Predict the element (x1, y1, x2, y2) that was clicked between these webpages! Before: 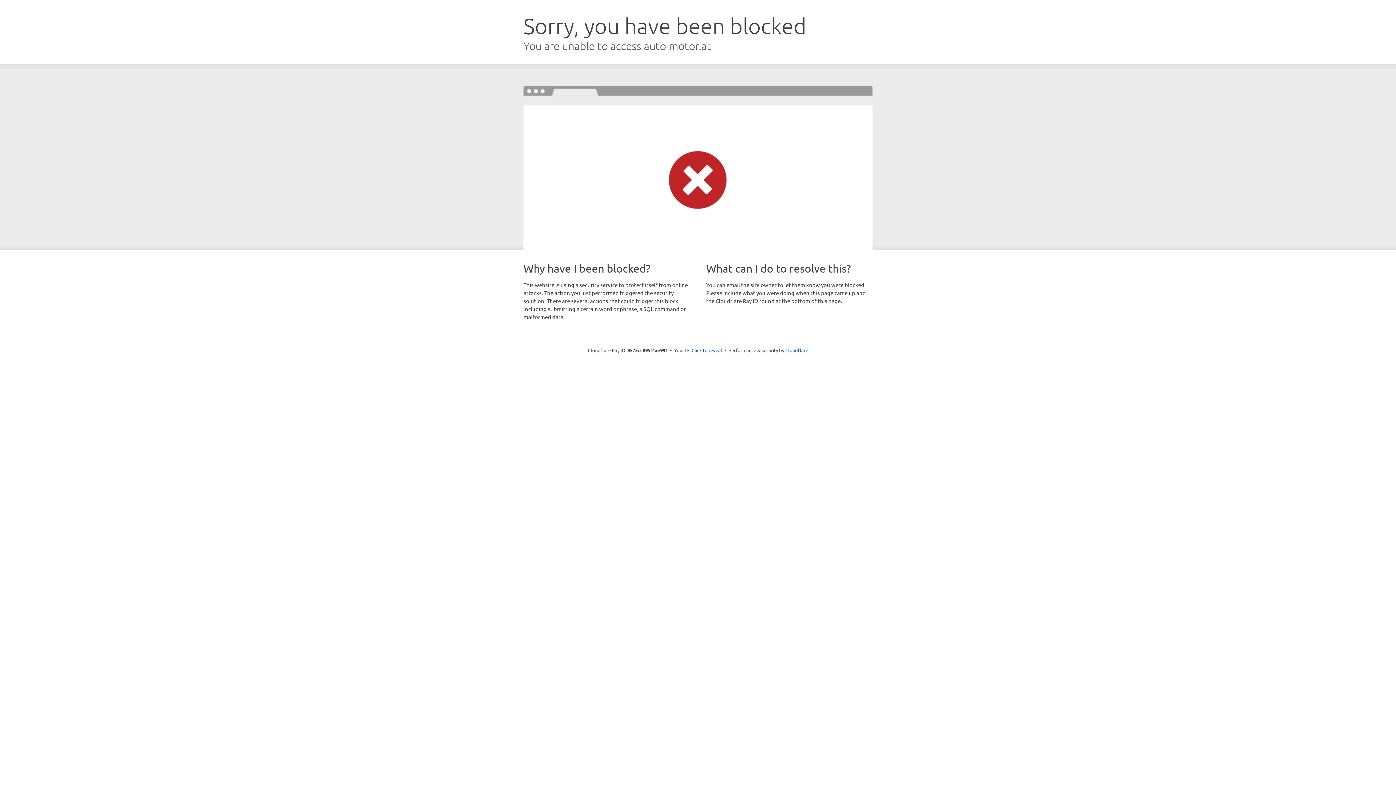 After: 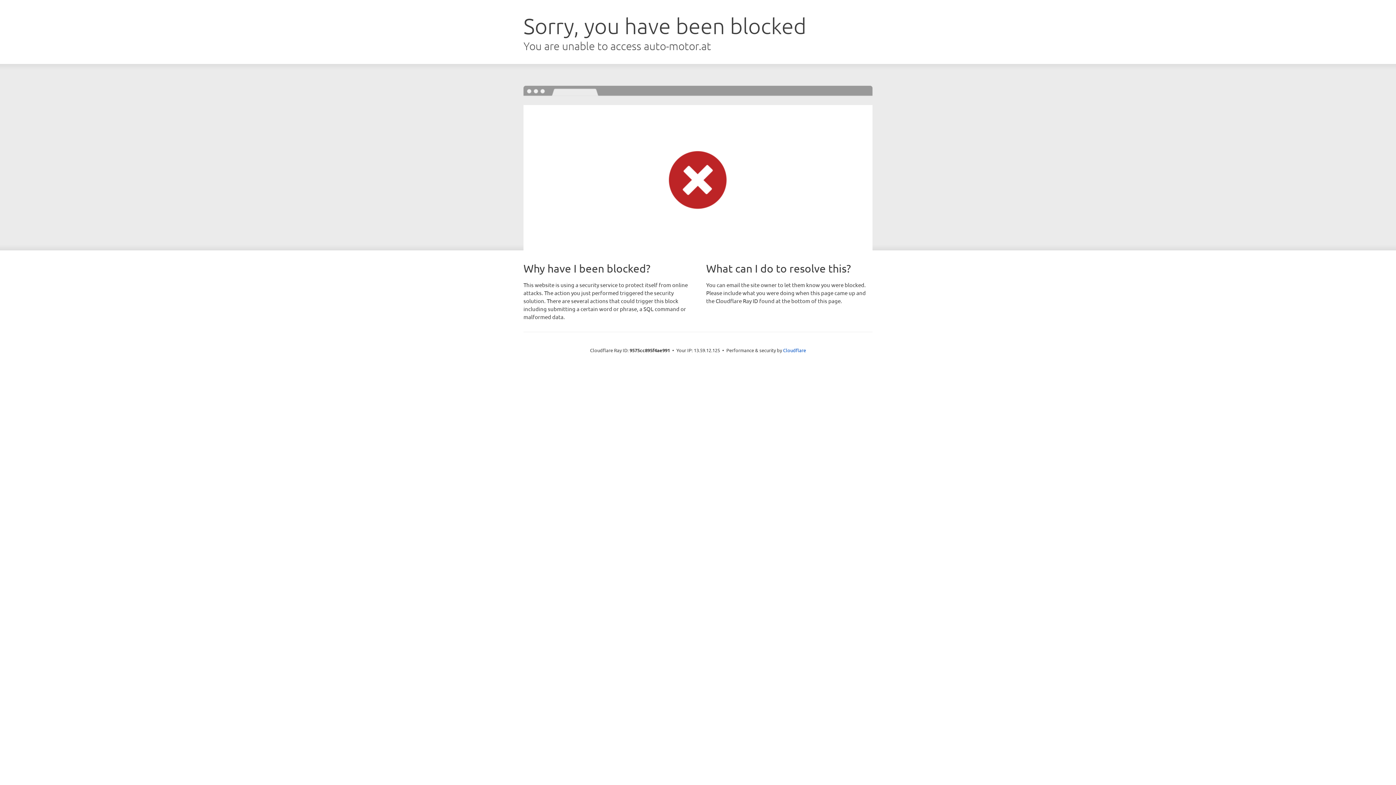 Action: bbox: (691, 346, 722, 353) label: Click to reveal